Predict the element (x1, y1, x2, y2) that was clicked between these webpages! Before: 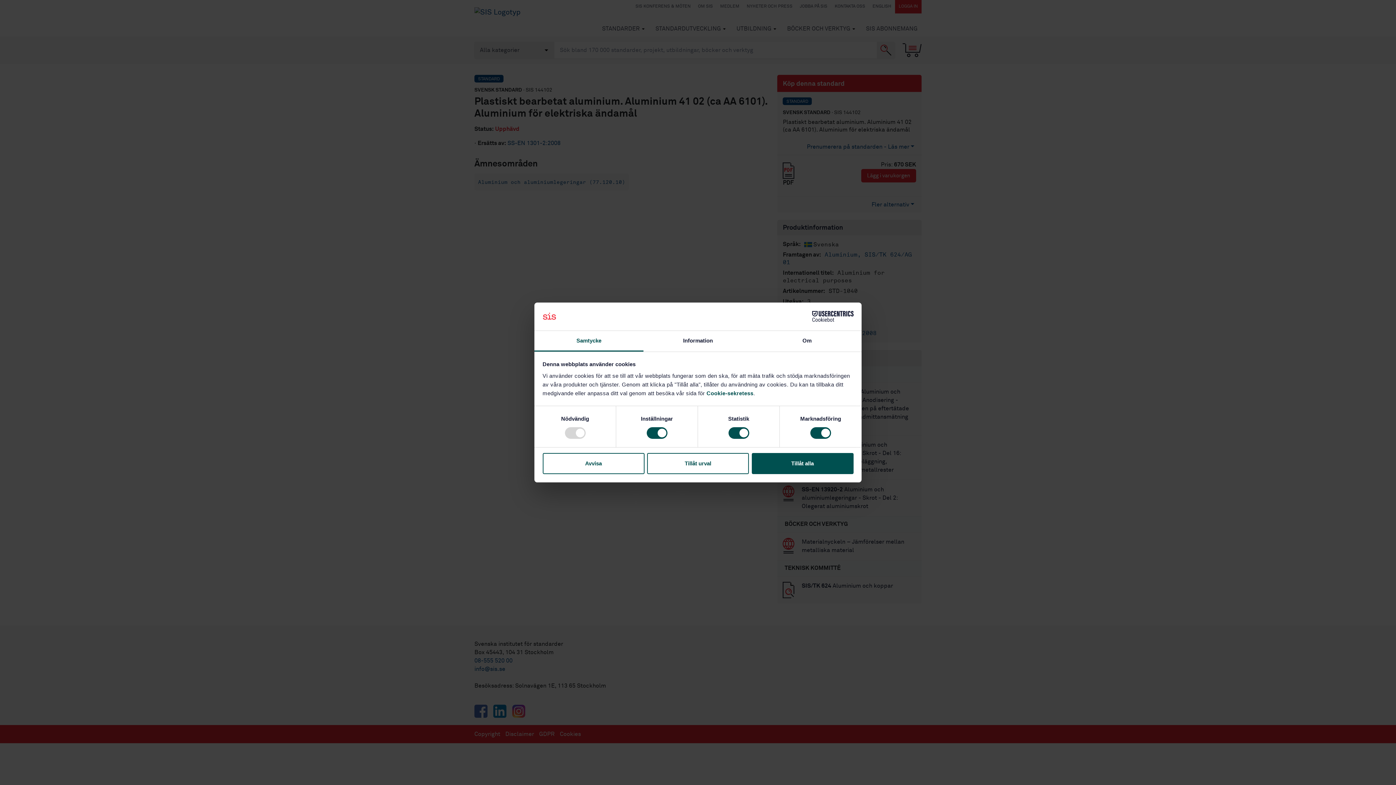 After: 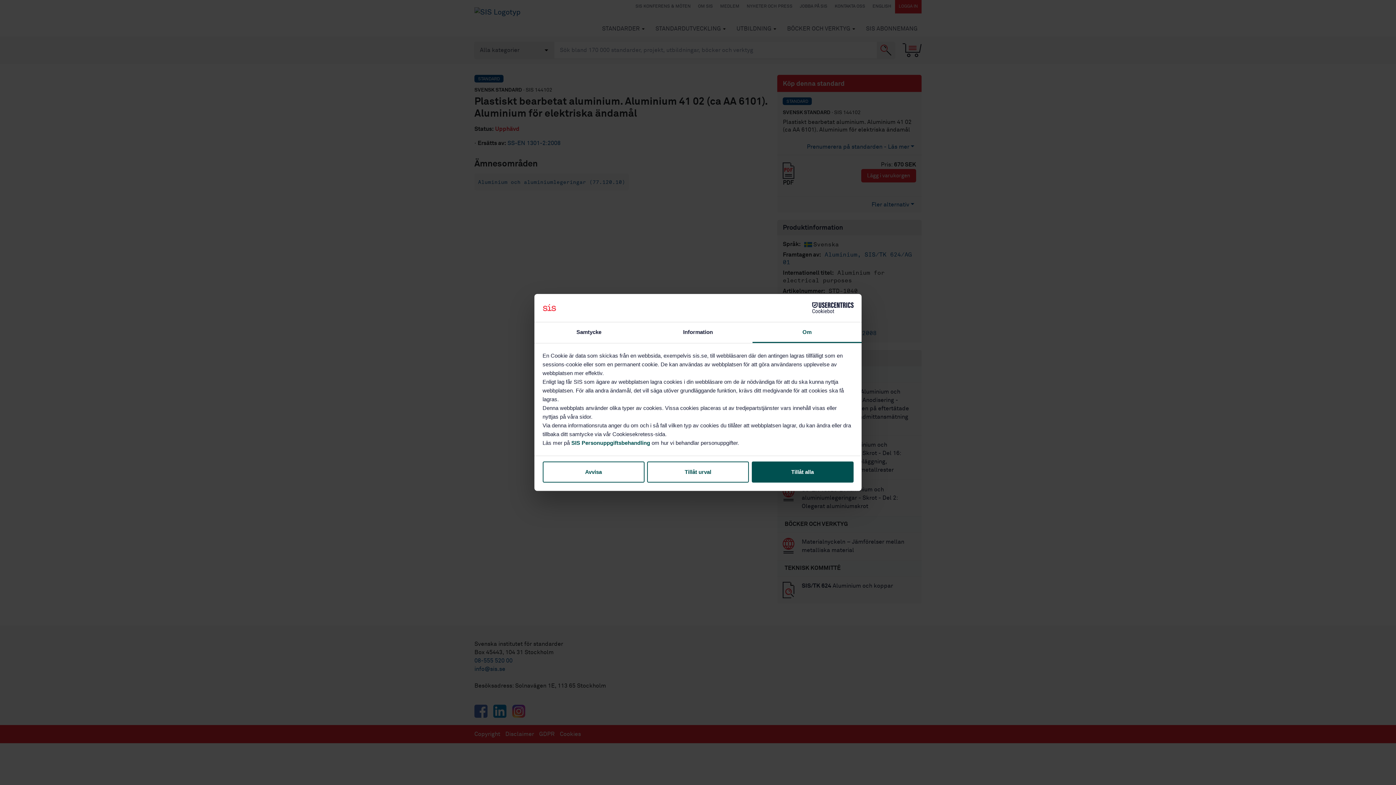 Action: bbox: (752, 331, 861, 351) label: Om